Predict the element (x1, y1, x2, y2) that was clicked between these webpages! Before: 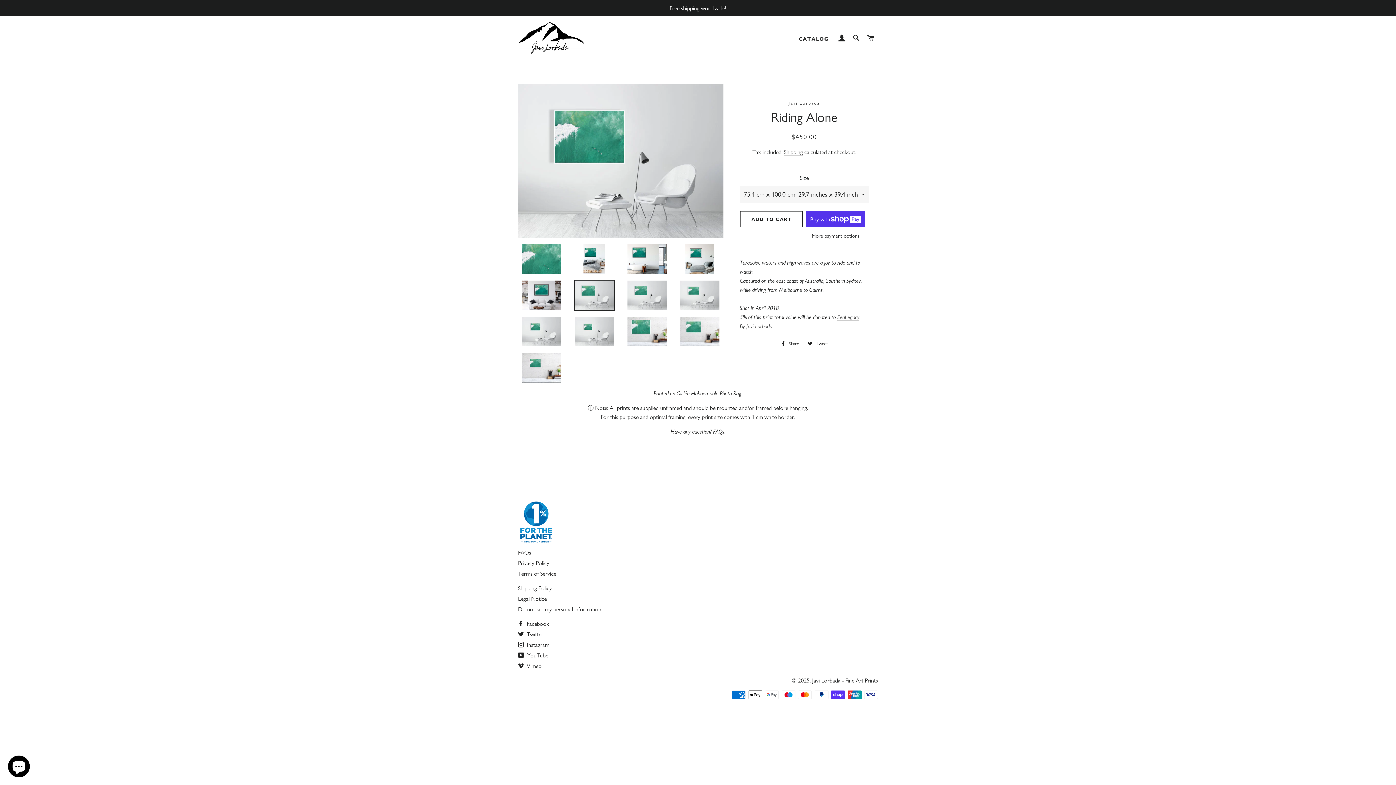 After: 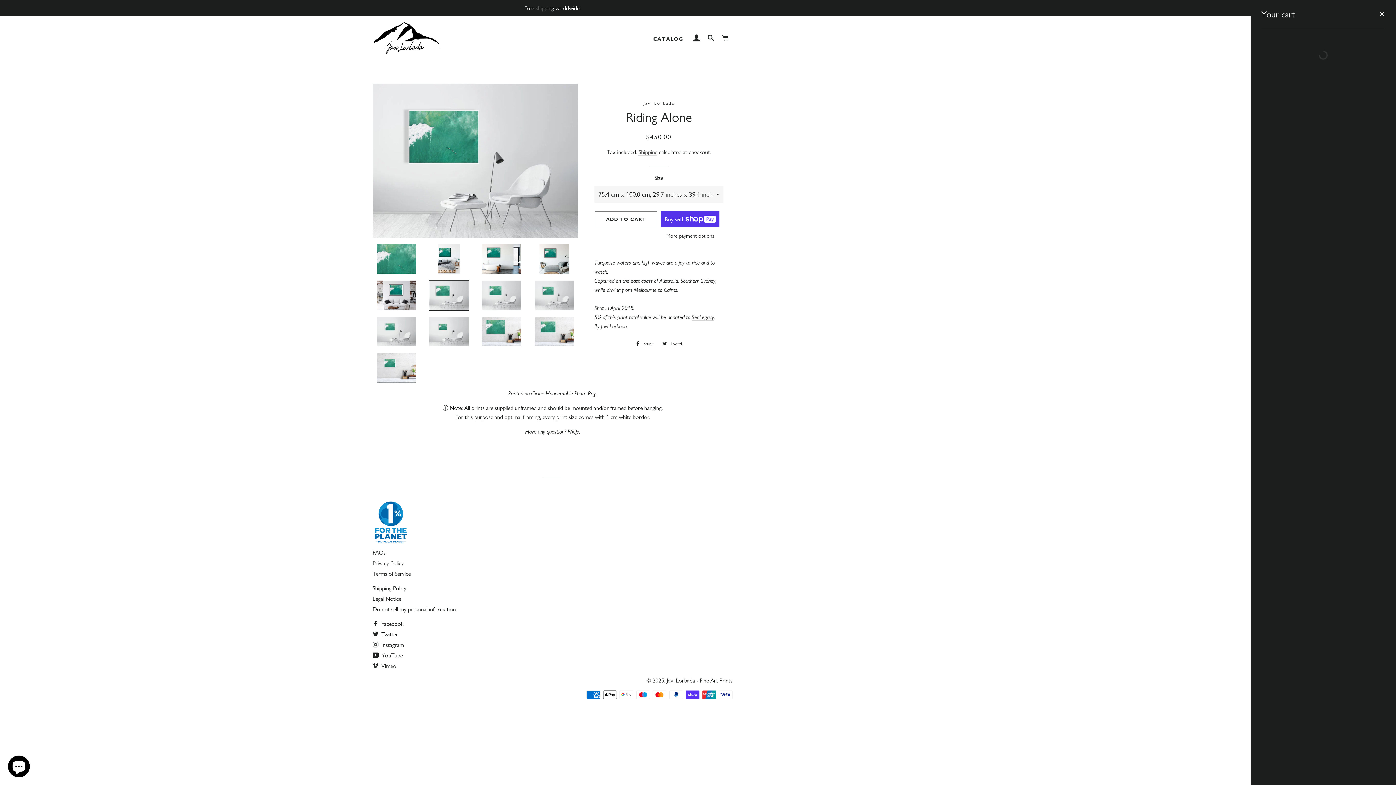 Action: bbox: (864, 27, 877, 49) label: CART